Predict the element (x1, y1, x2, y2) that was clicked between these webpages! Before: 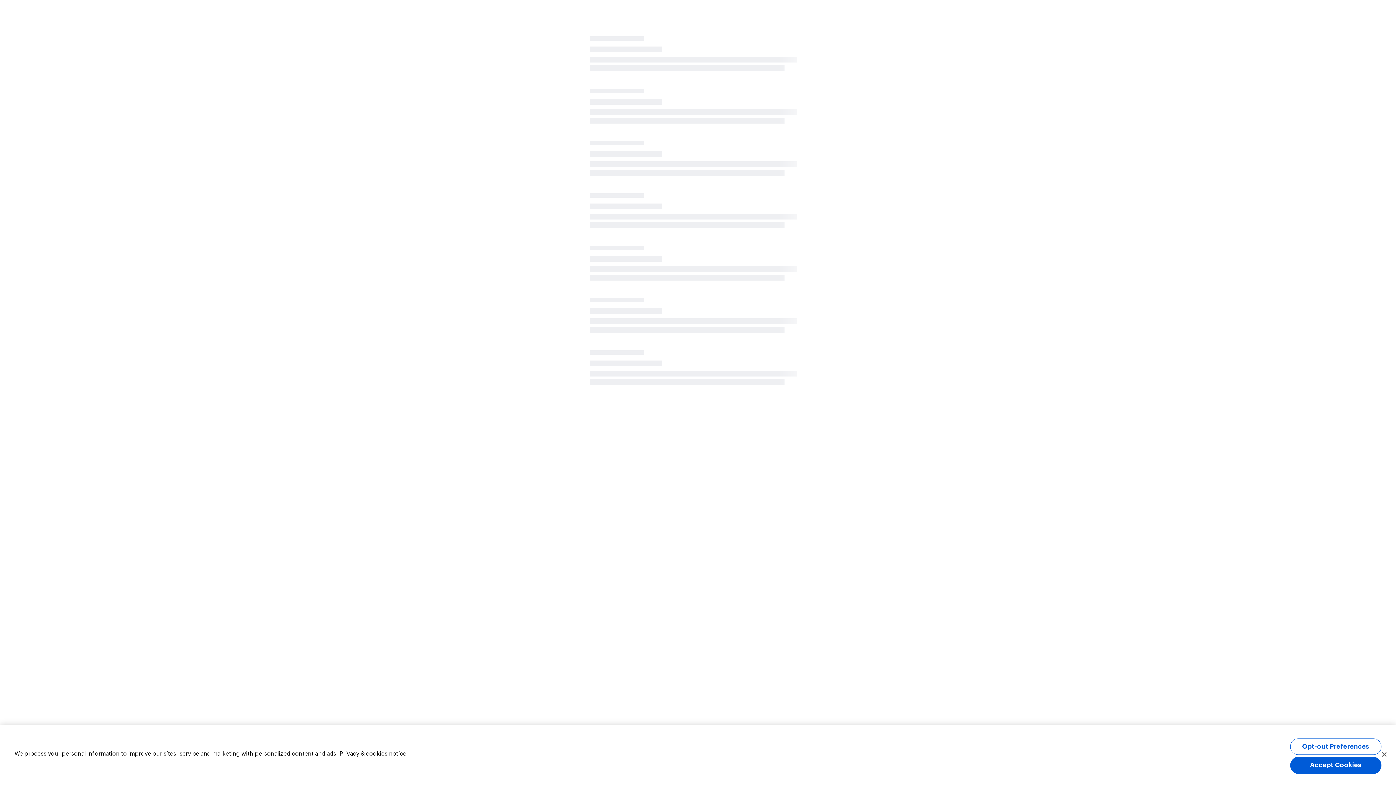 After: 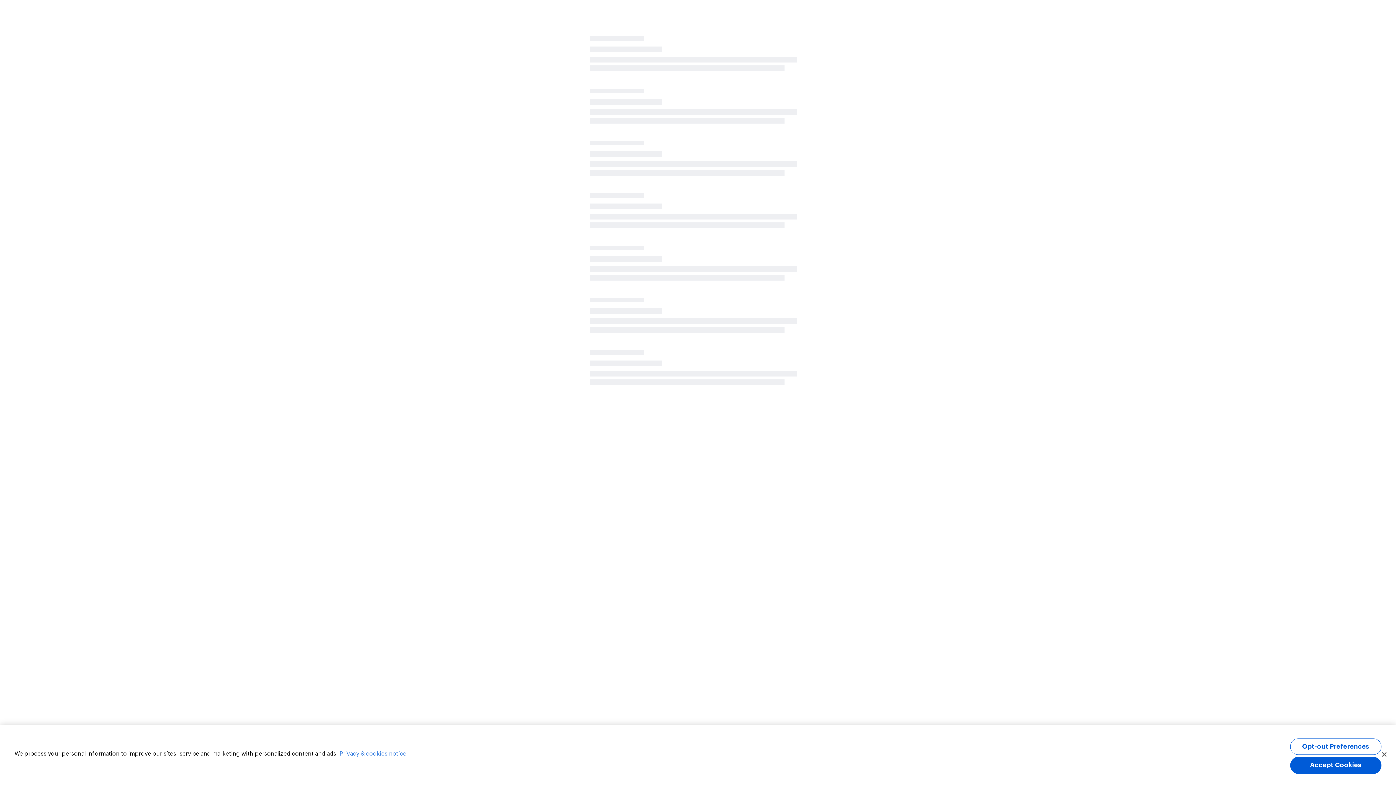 Action: label: More information about your privacy, opens in a new tab bbox: (339, 751, 406, 757)